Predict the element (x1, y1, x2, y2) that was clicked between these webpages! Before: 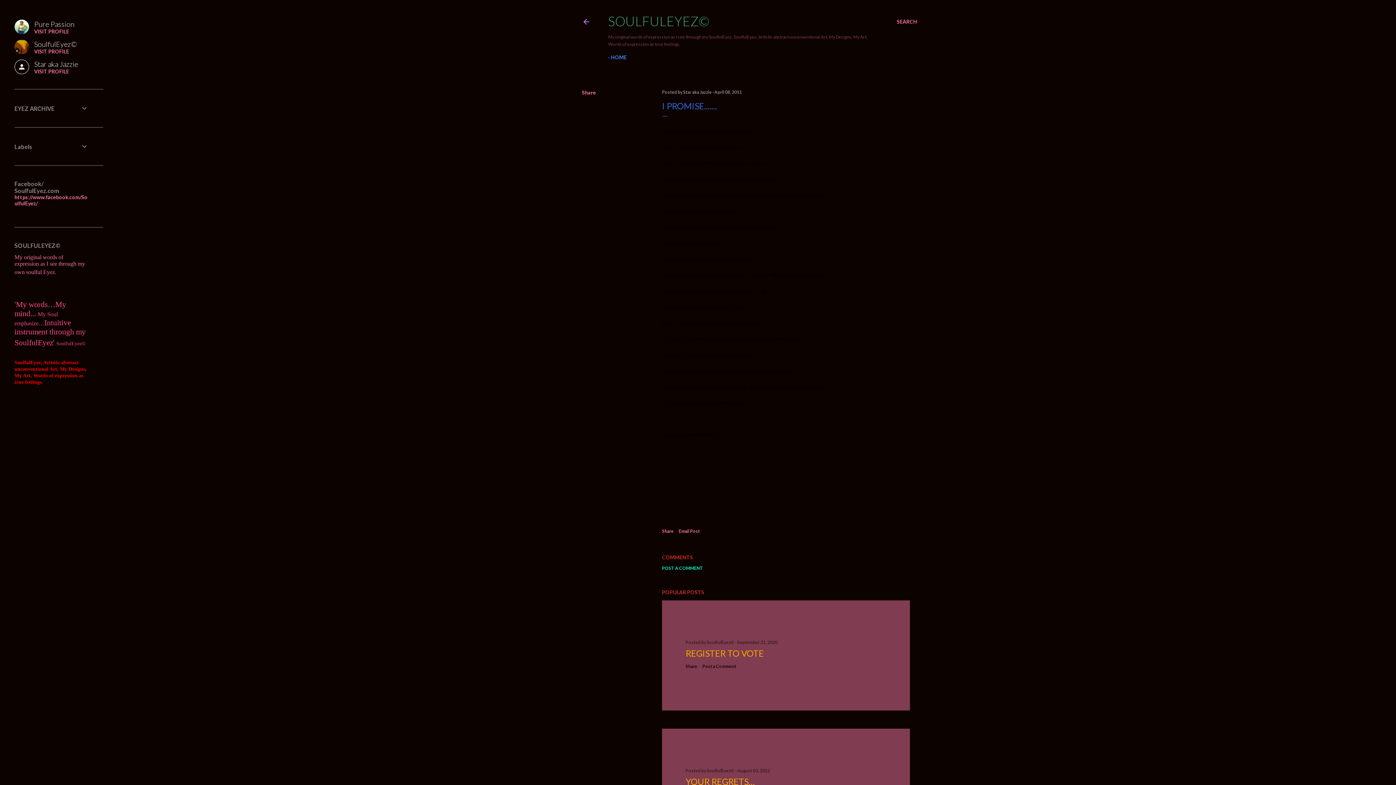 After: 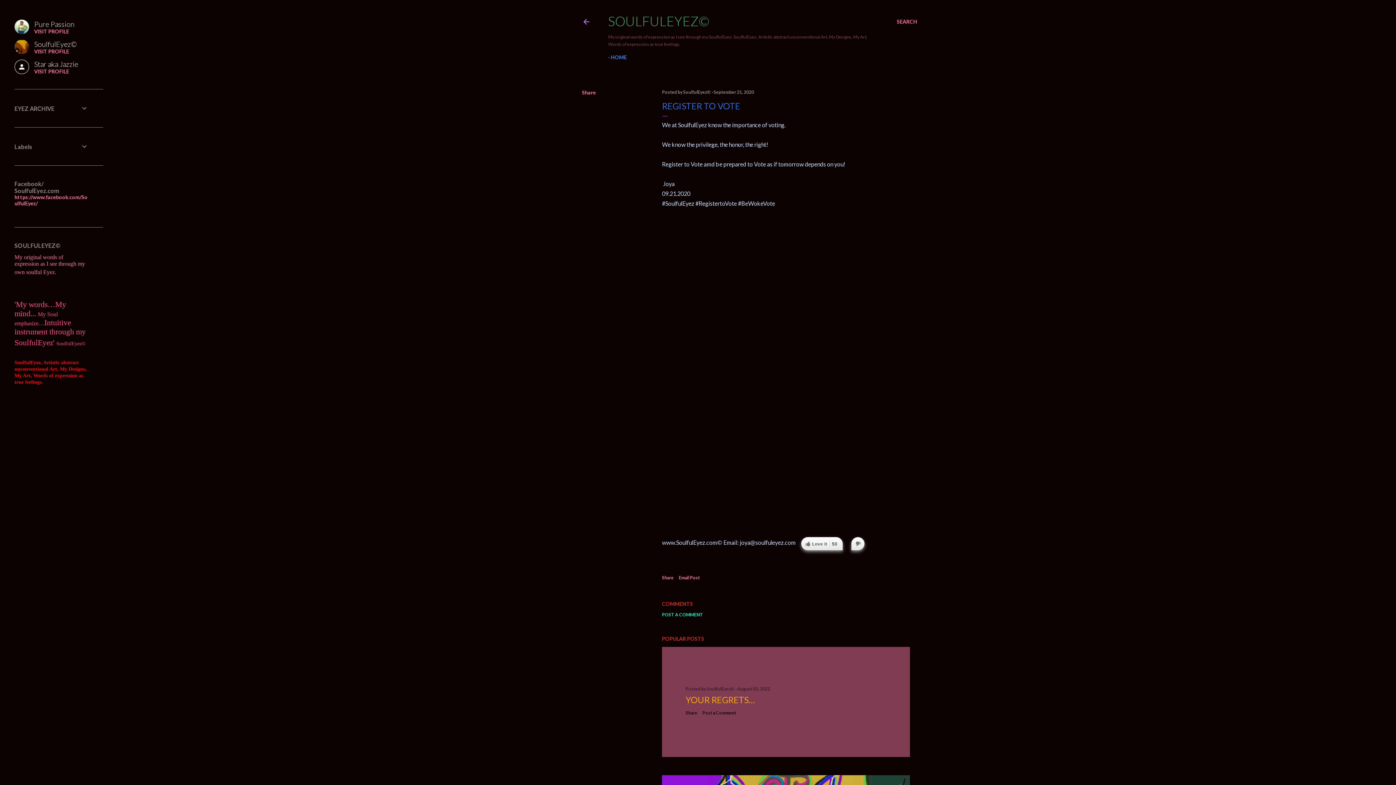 Action: label: REGISTER TO VOTE bbox: (685, 648, 764, 658)